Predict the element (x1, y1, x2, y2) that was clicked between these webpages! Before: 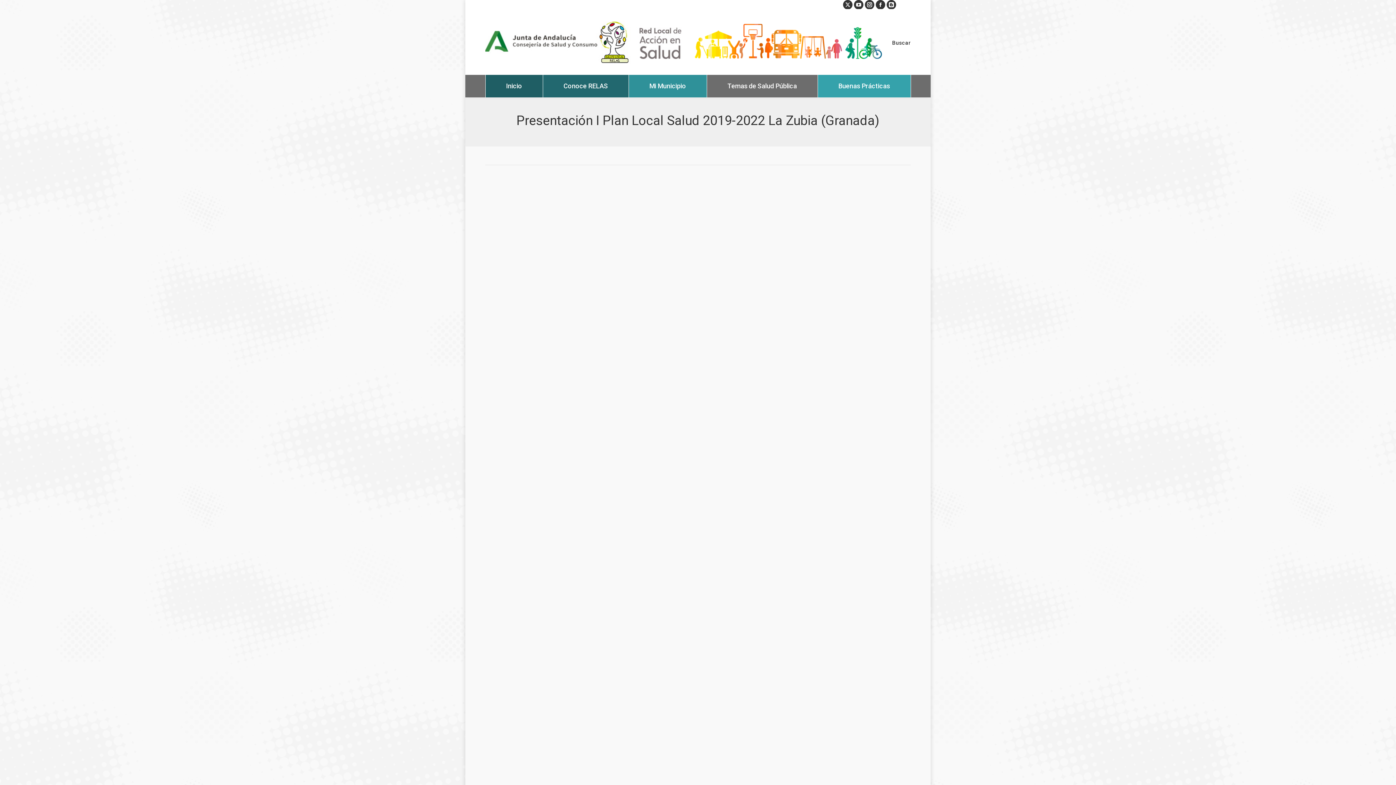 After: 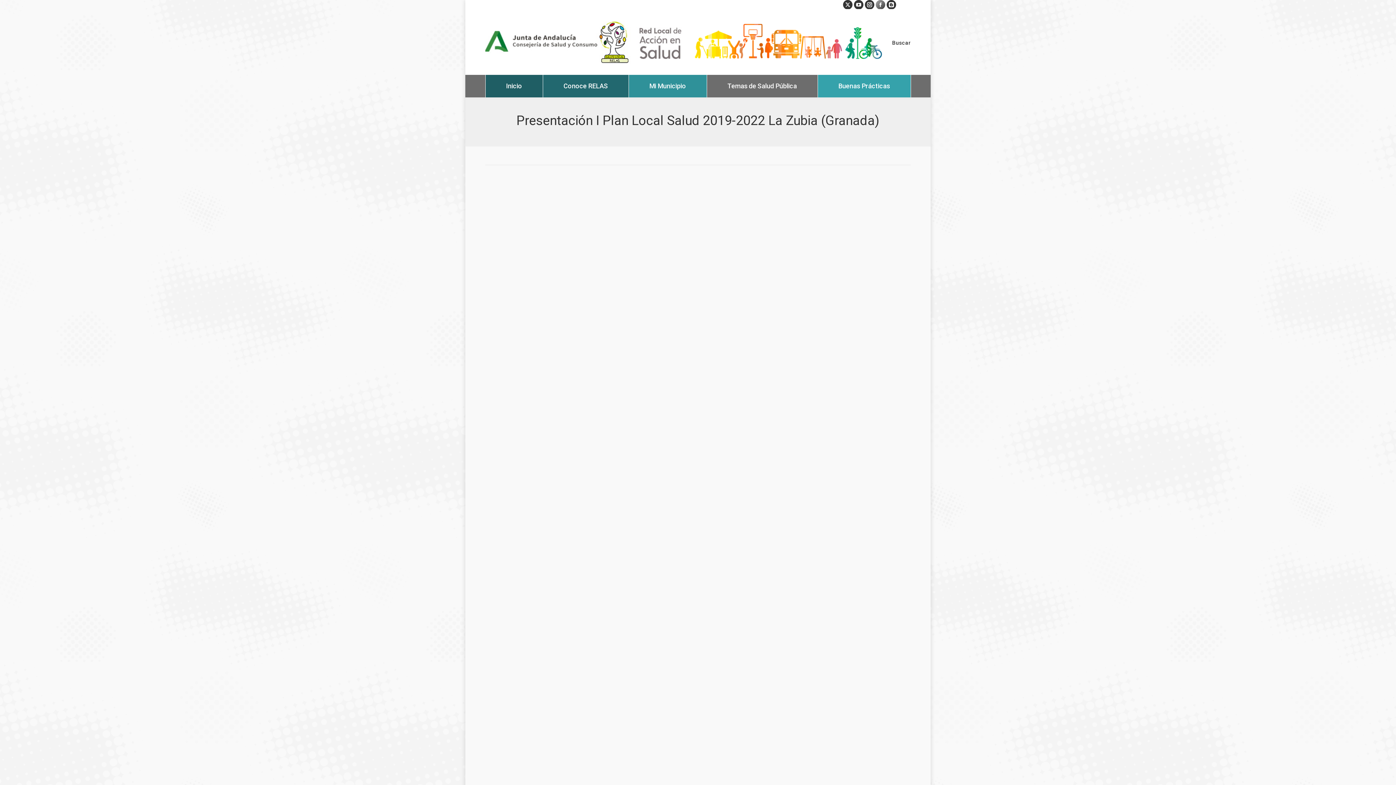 Action: label: Facebook page opens in new window bbox: (876, 0, 885, 9)